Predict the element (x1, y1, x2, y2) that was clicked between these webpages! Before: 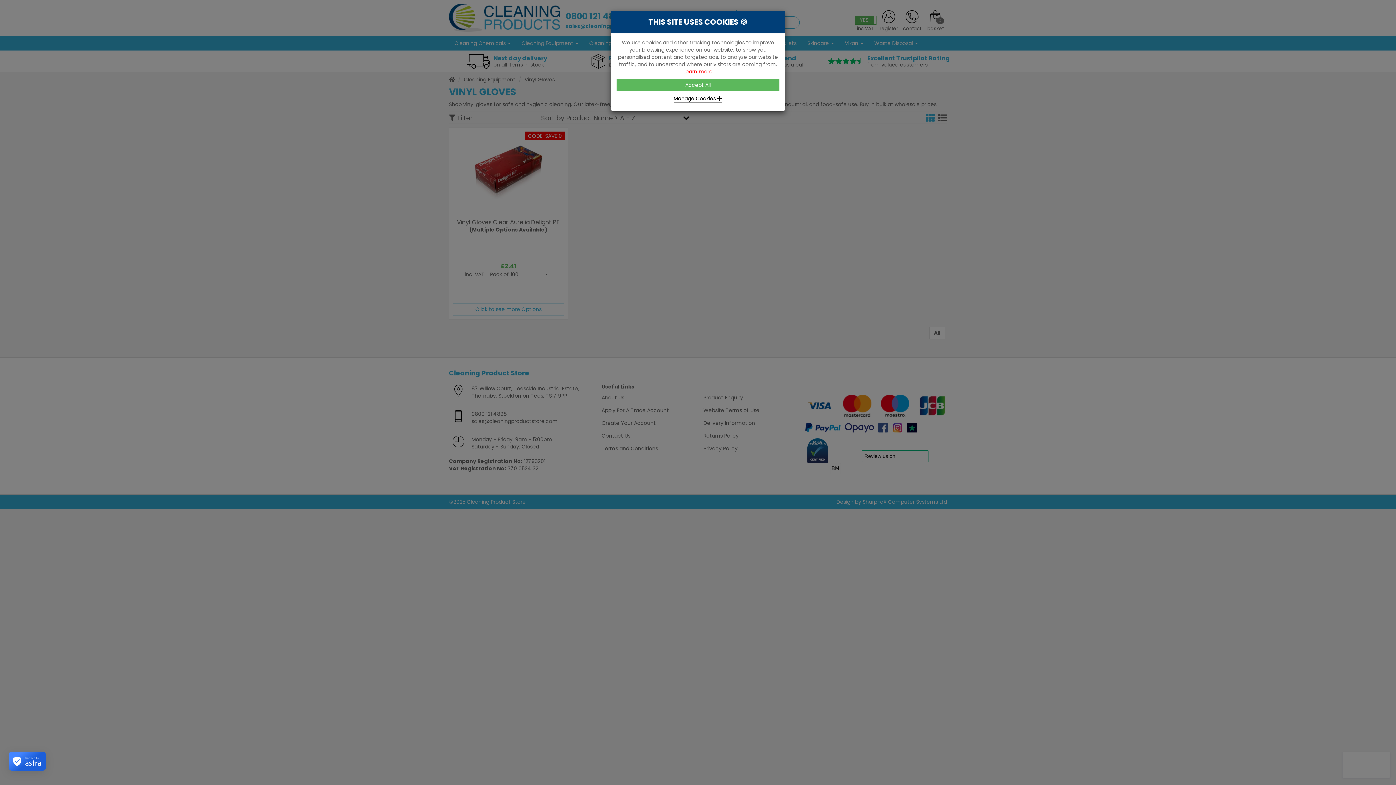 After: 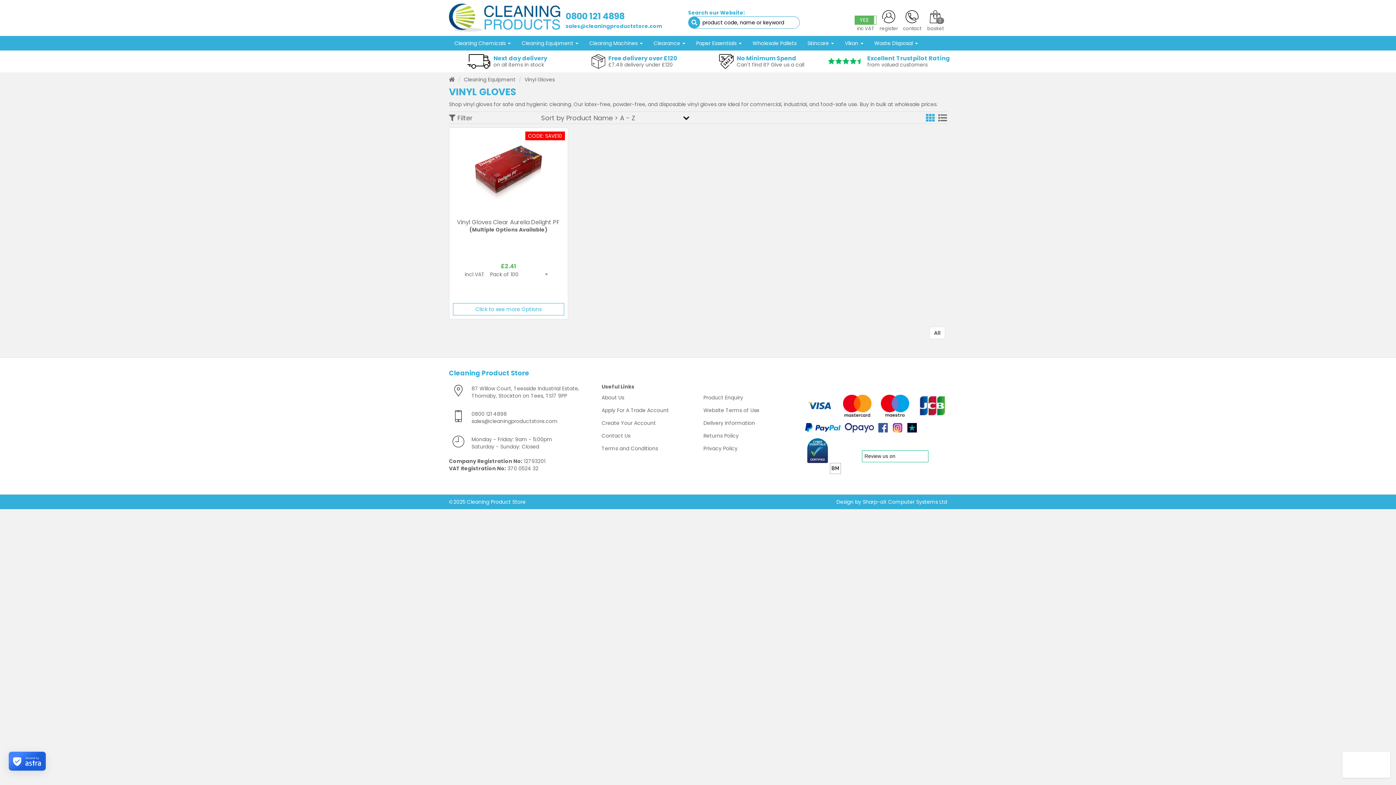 Action: bbox: (616, 78, 779, 91) label: Accept All